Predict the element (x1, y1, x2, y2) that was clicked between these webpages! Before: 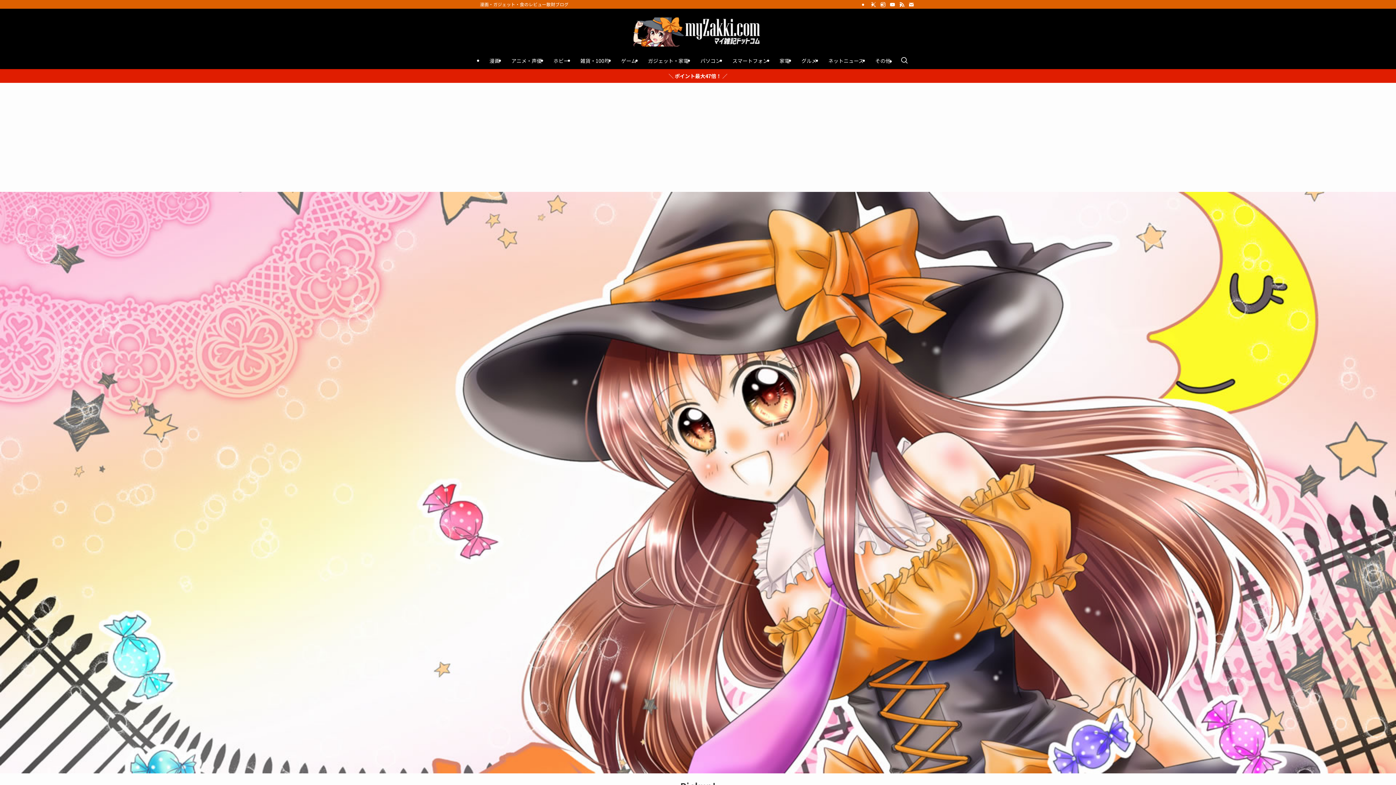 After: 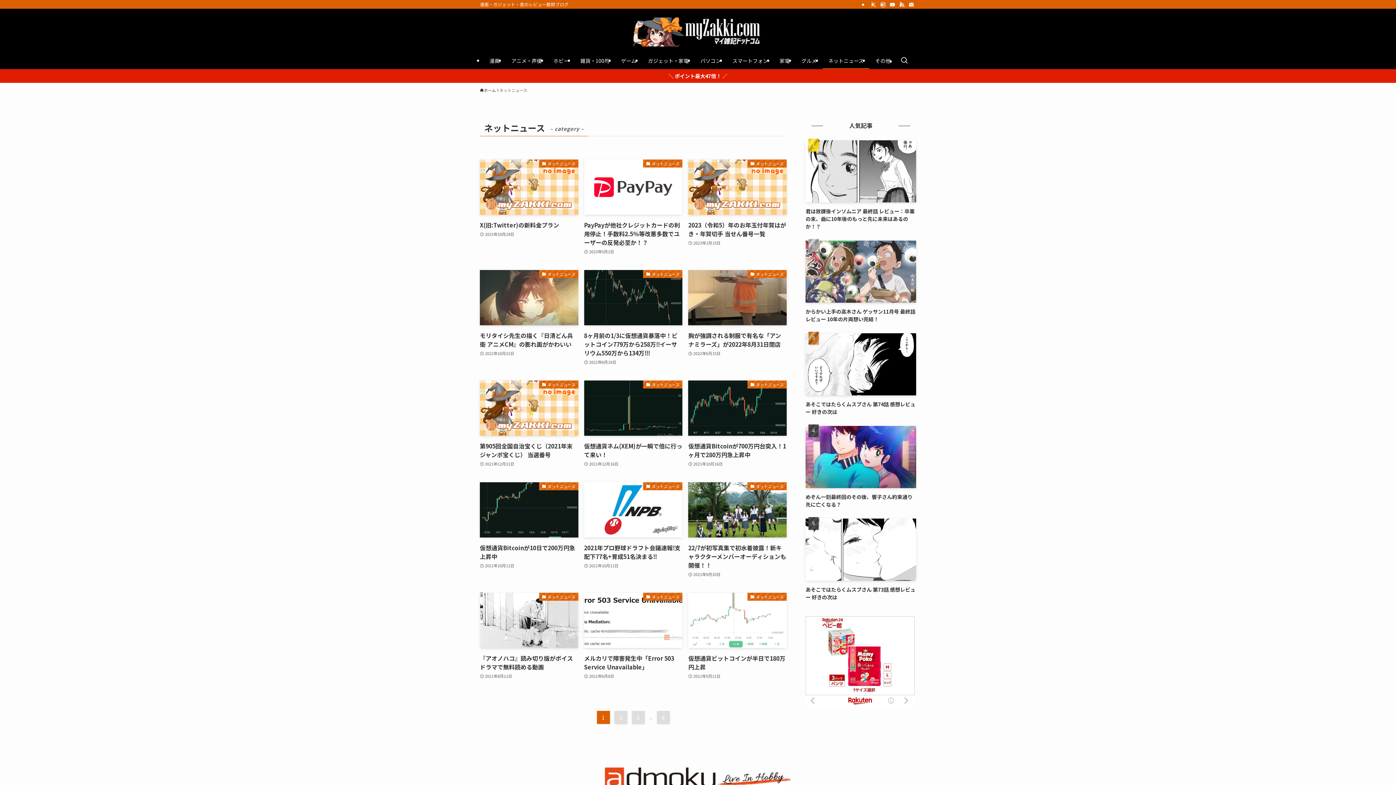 Action: label: ネットニュース bbox: (822, 52, 869, 69)